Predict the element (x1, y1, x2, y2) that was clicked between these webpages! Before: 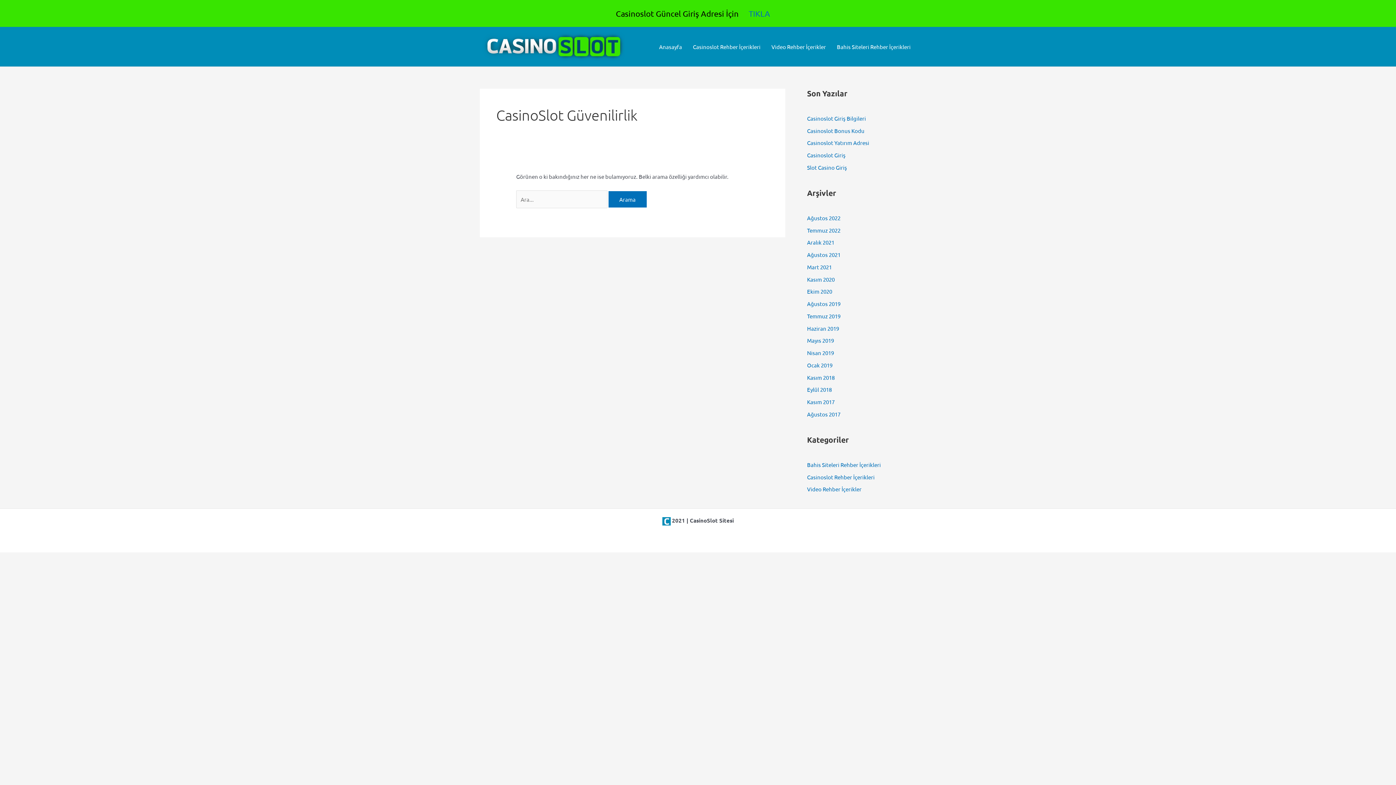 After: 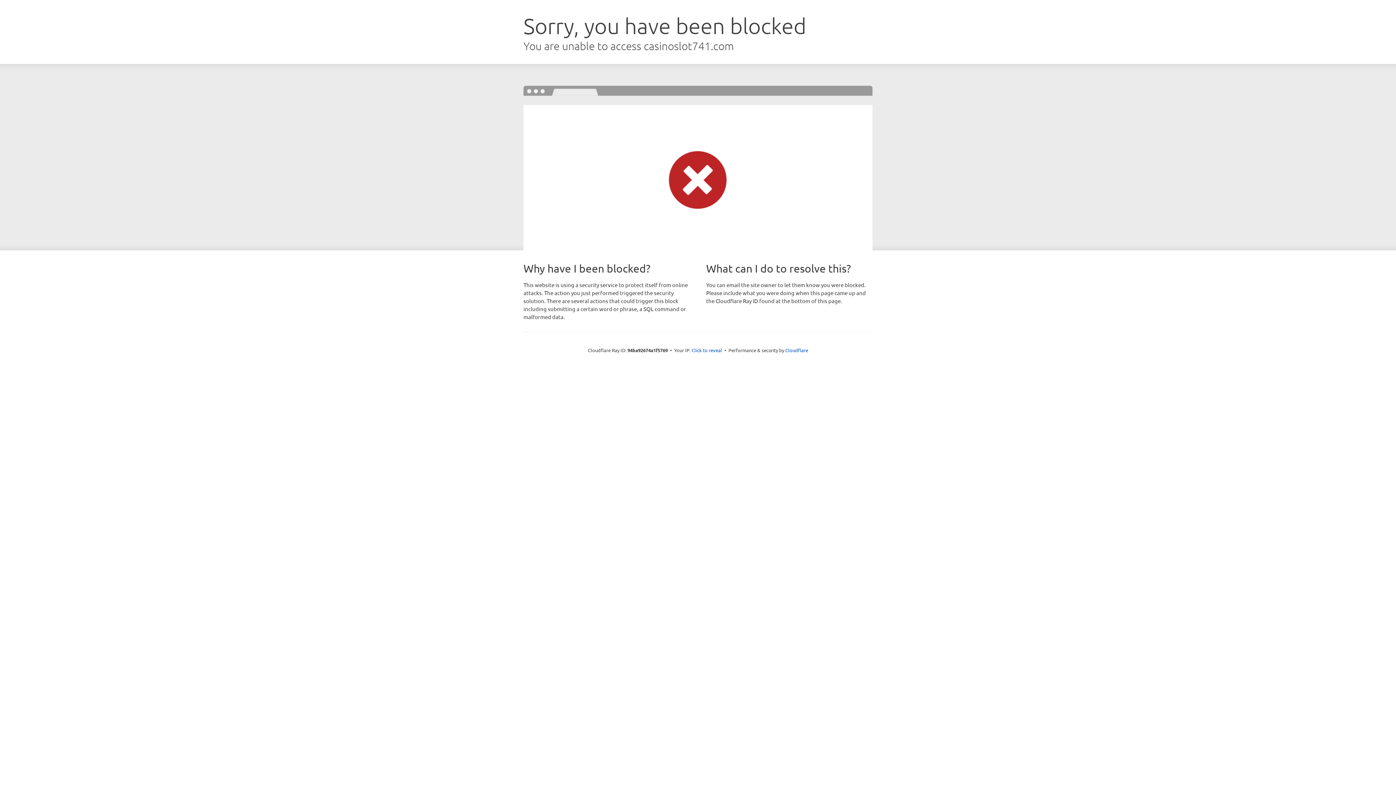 Action: label: TIKLA bbox: (738, 5, 780, 21)